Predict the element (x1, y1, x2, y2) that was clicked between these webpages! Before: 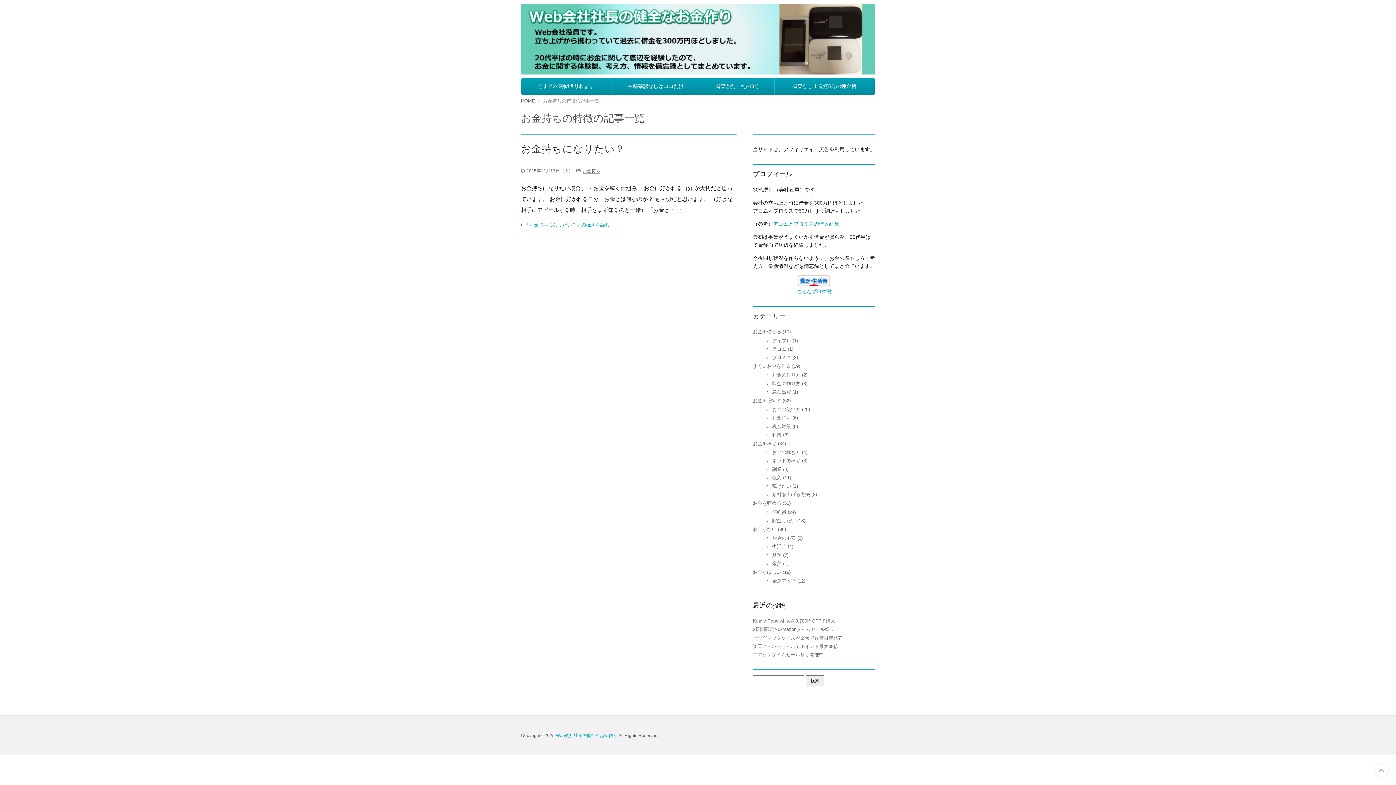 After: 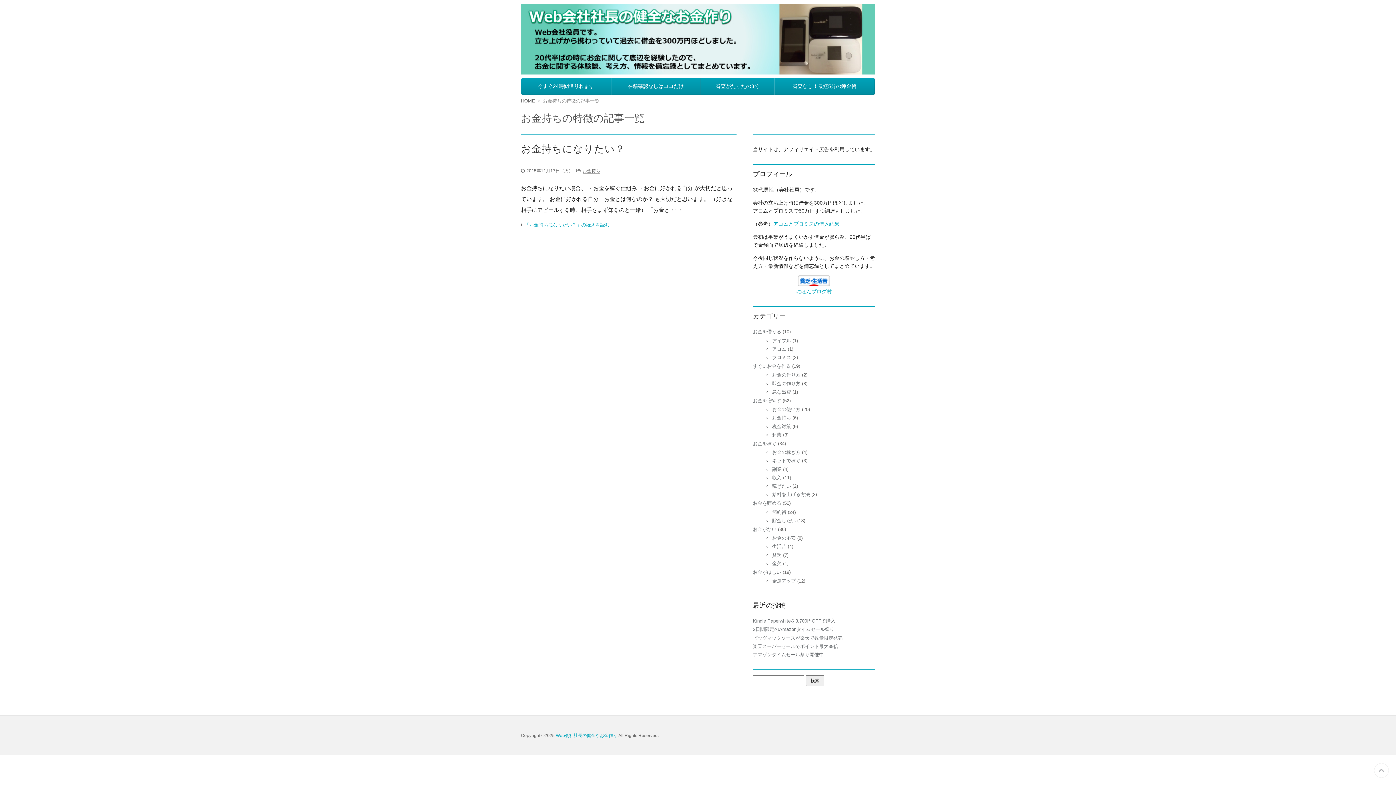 Action: bbox: (1374, 772, 1389, 778)